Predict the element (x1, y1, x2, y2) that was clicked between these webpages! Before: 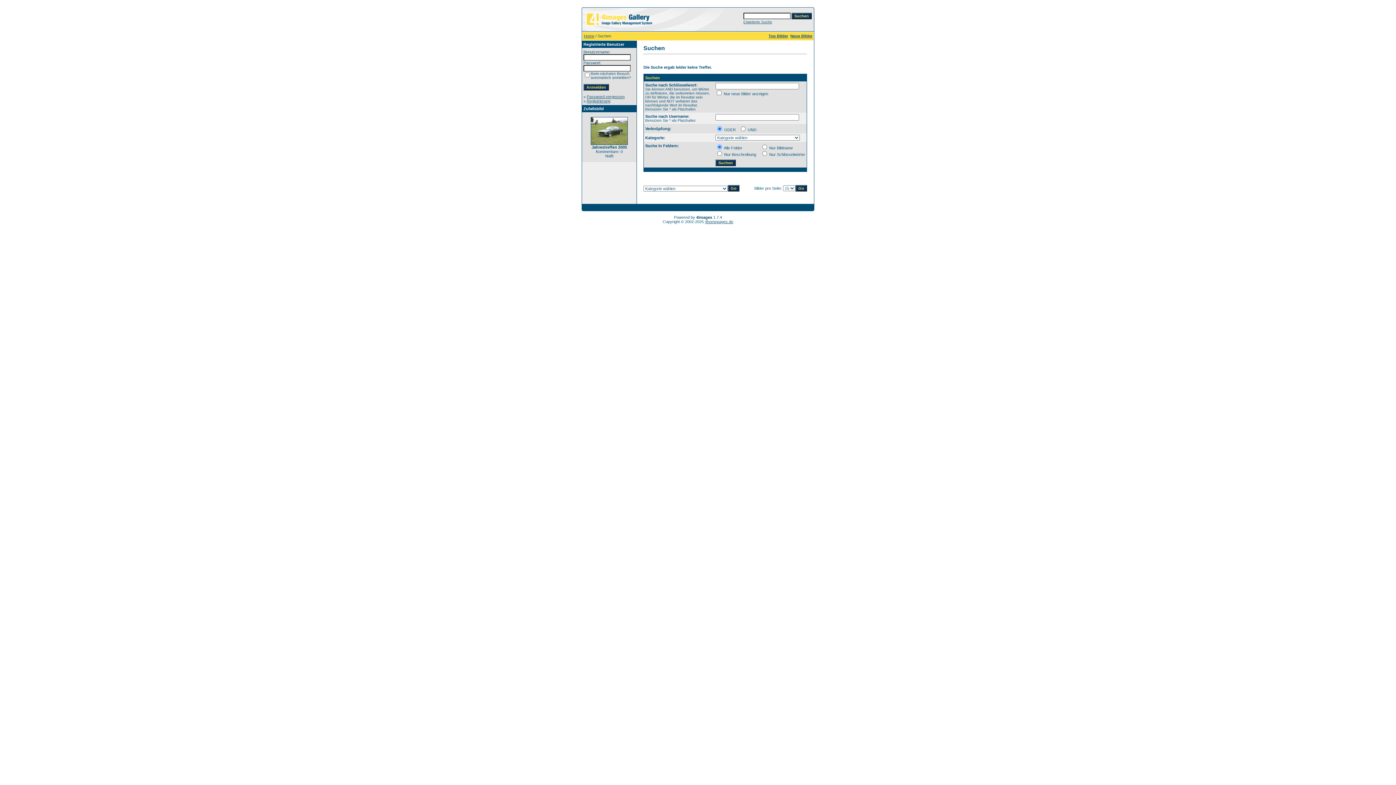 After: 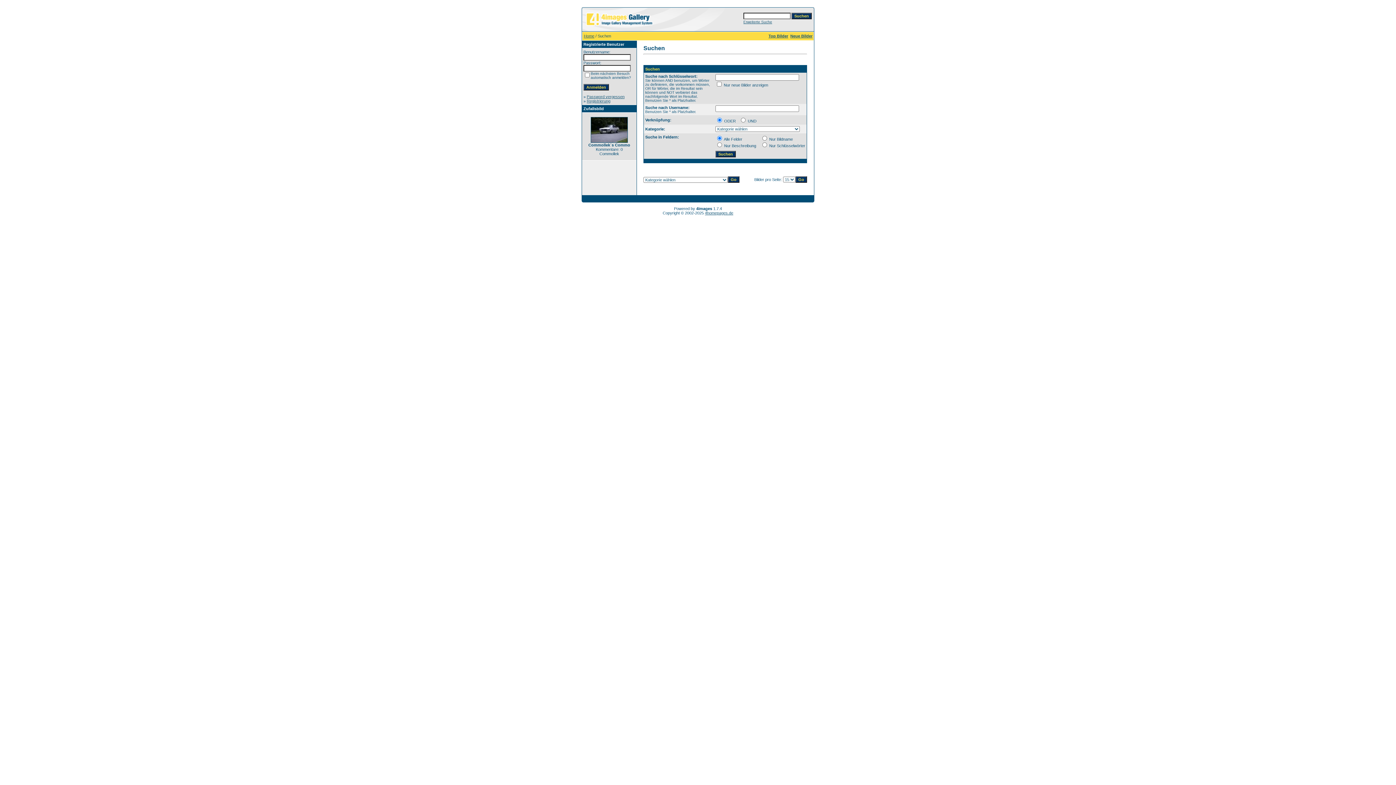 Action: bbox: (743, 20, 772, 24) label: Erweiterte Suche